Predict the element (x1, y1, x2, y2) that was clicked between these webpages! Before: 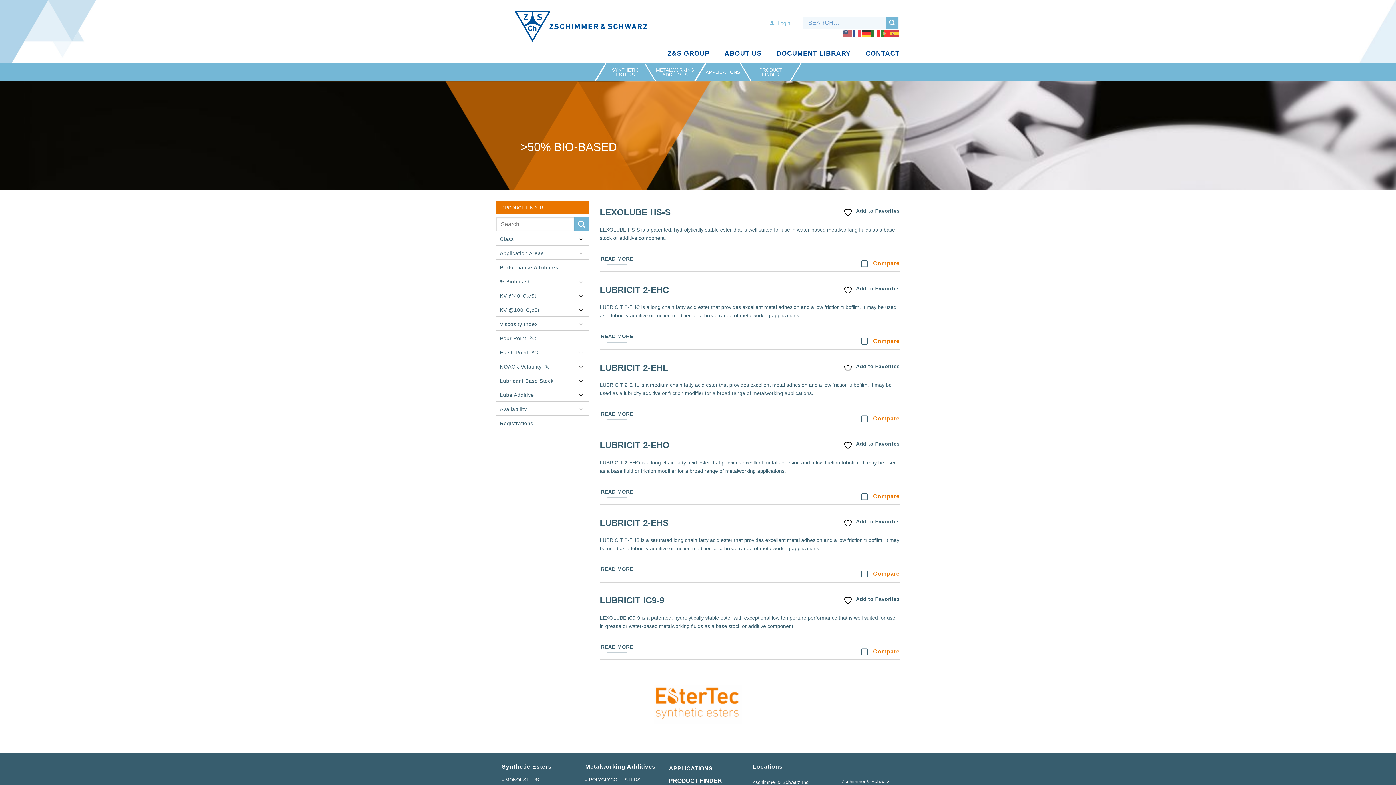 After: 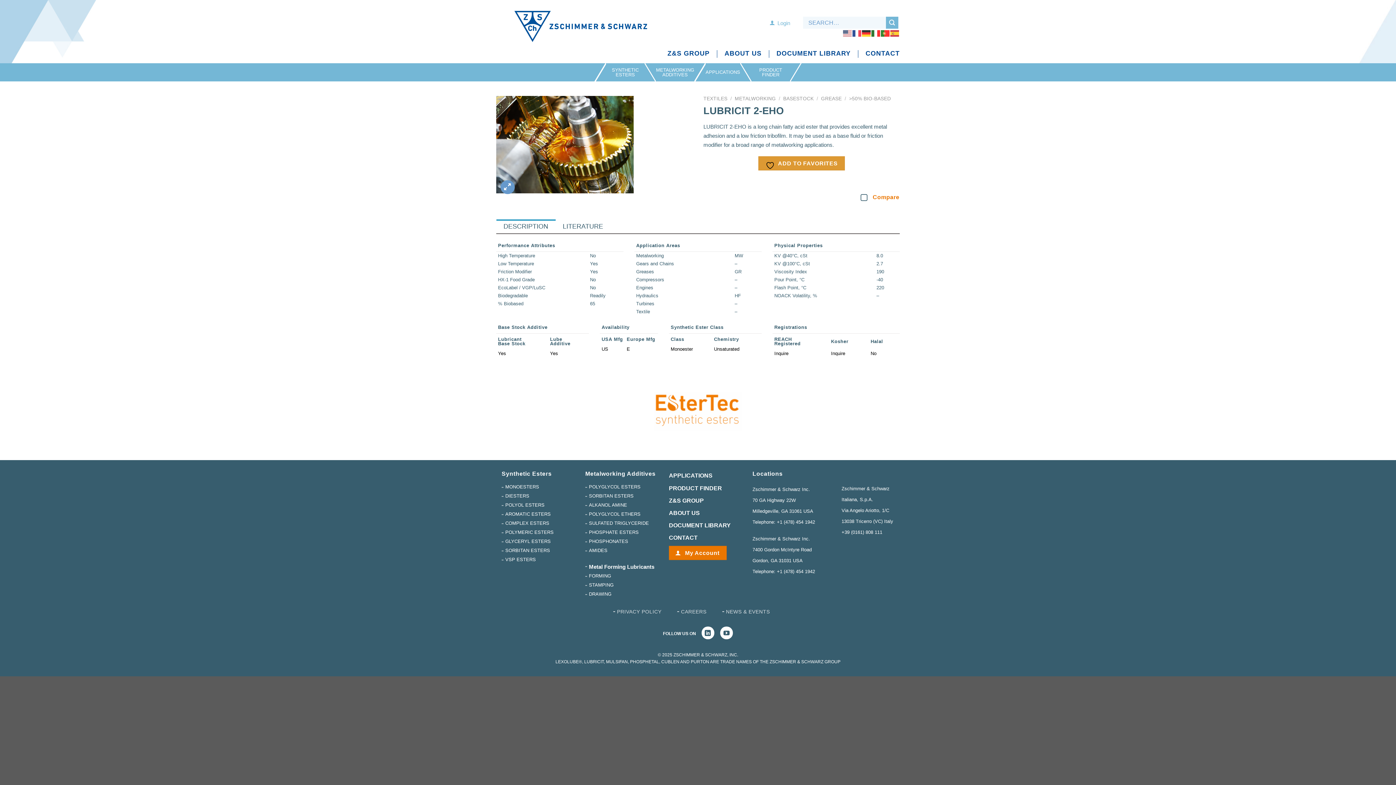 Action: label: LUBRICIT 2-EHO bbox: (600, 436, 669, 450)